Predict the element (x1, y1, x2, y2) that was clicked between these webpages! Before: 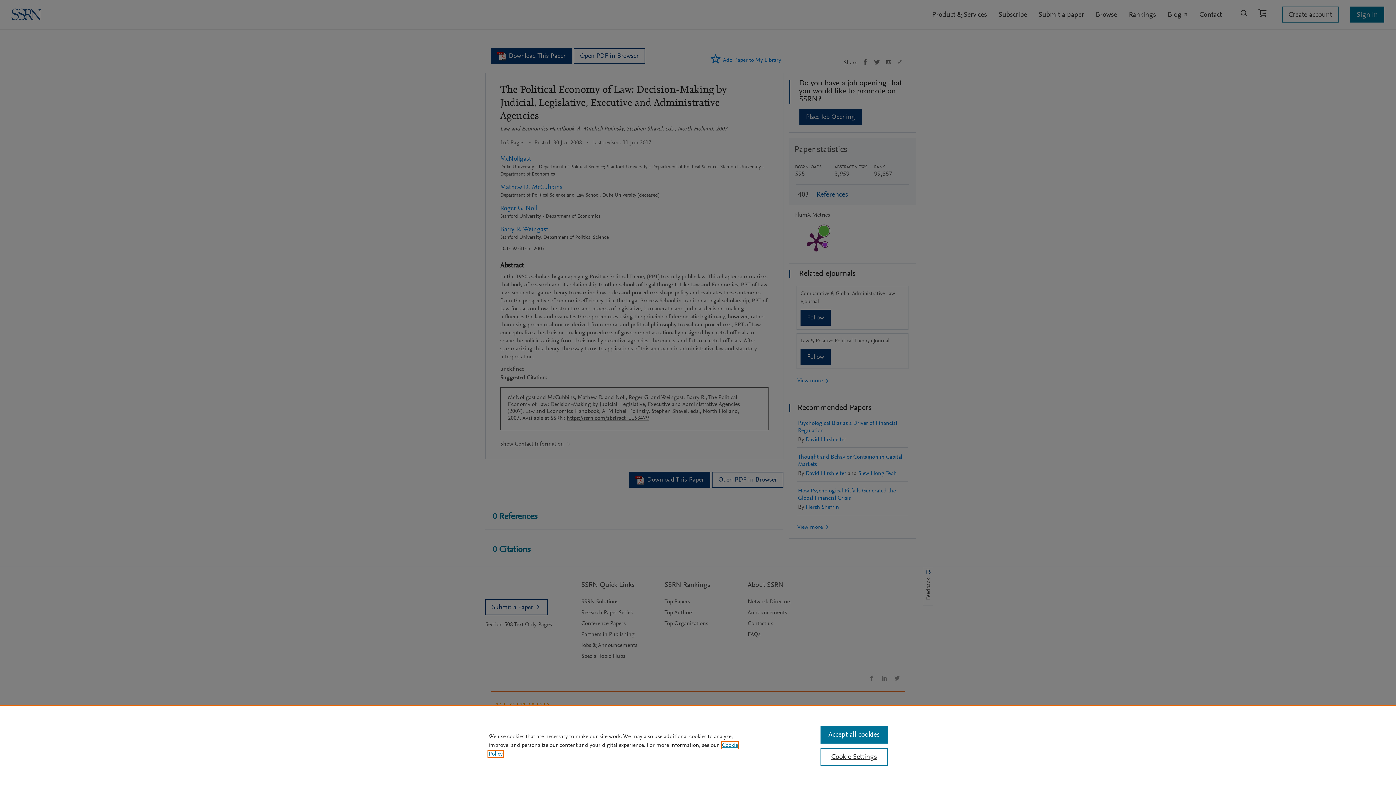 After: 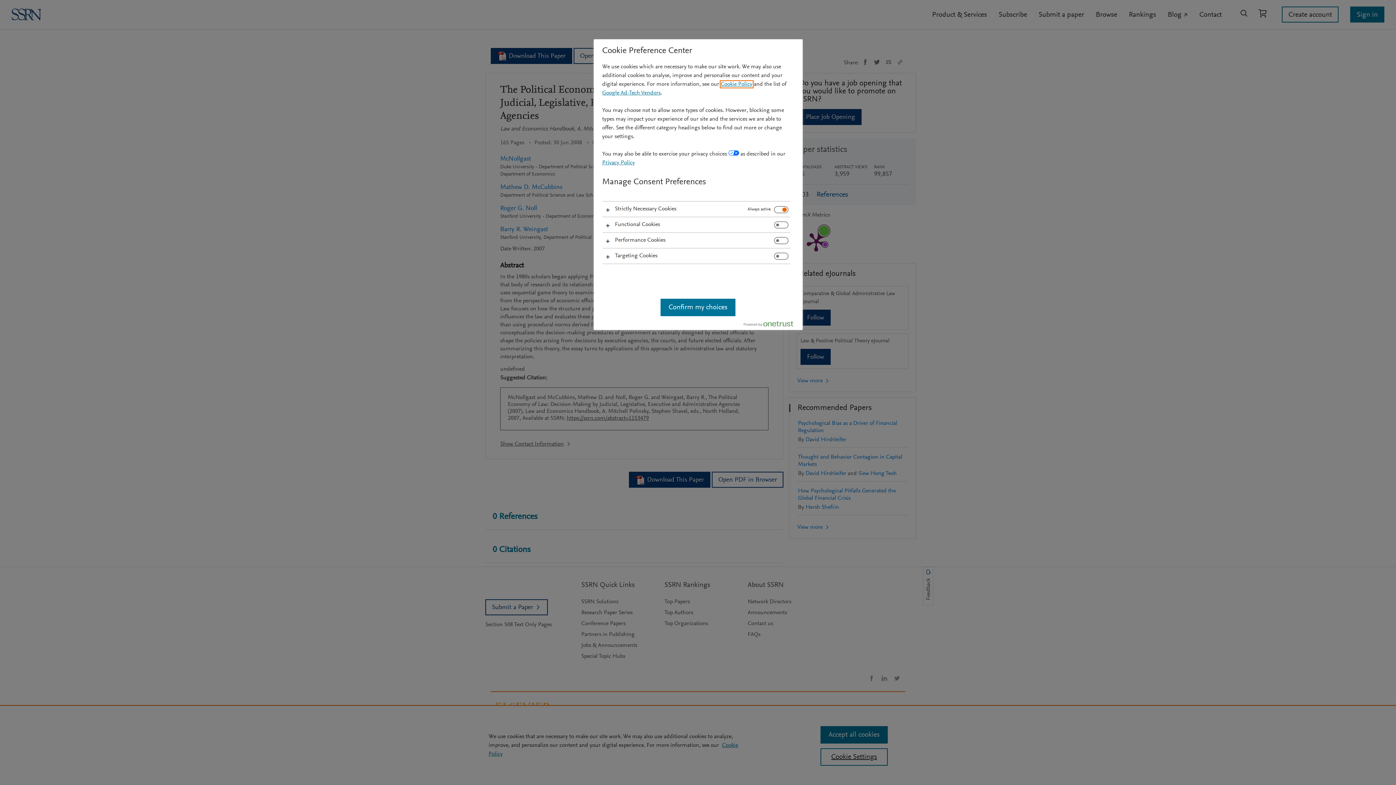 Action: label: Cookie Settings bbox: (820, 748, 887, 766)